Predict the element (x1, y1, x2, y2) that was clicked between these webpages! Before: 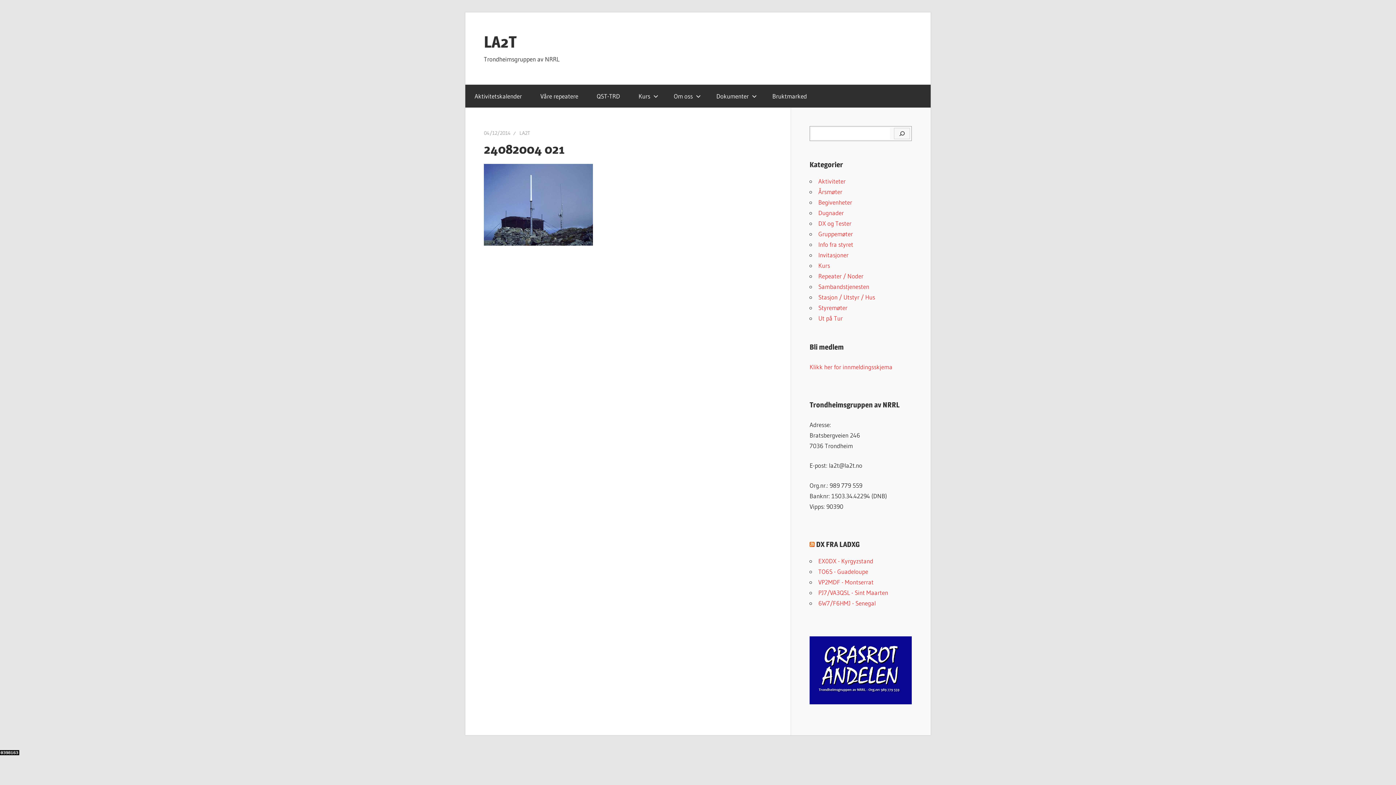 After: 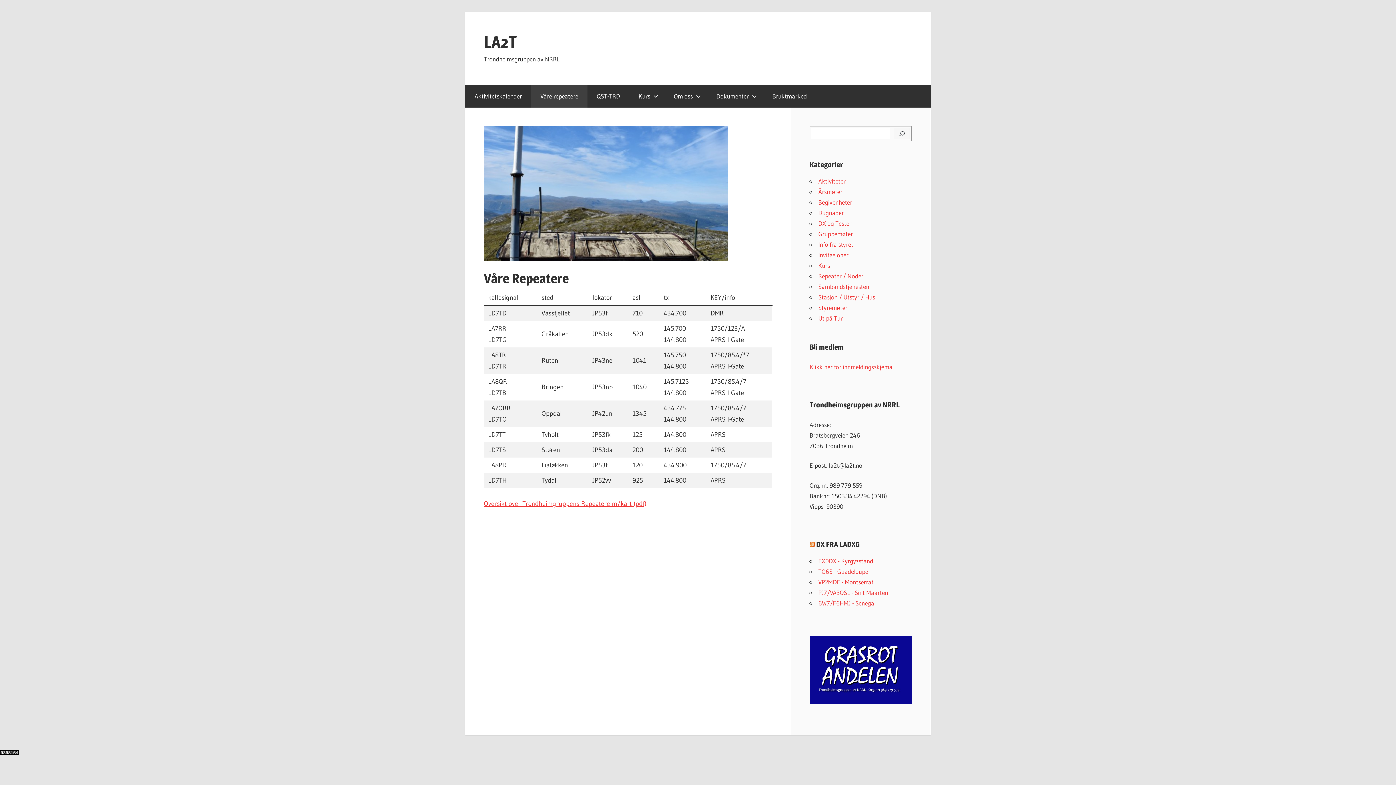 Action: bbox: (531, 84, 587, 107) label: Våre repeatere